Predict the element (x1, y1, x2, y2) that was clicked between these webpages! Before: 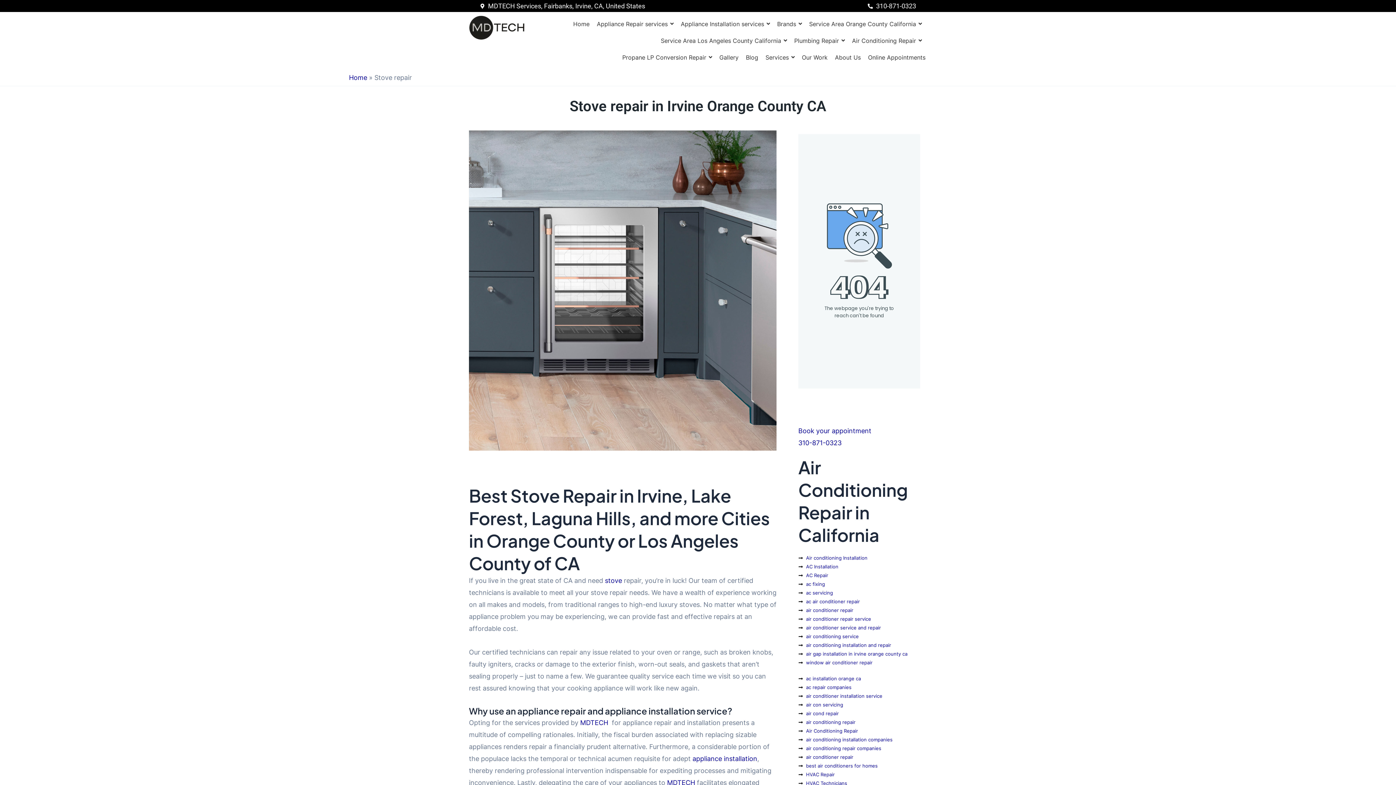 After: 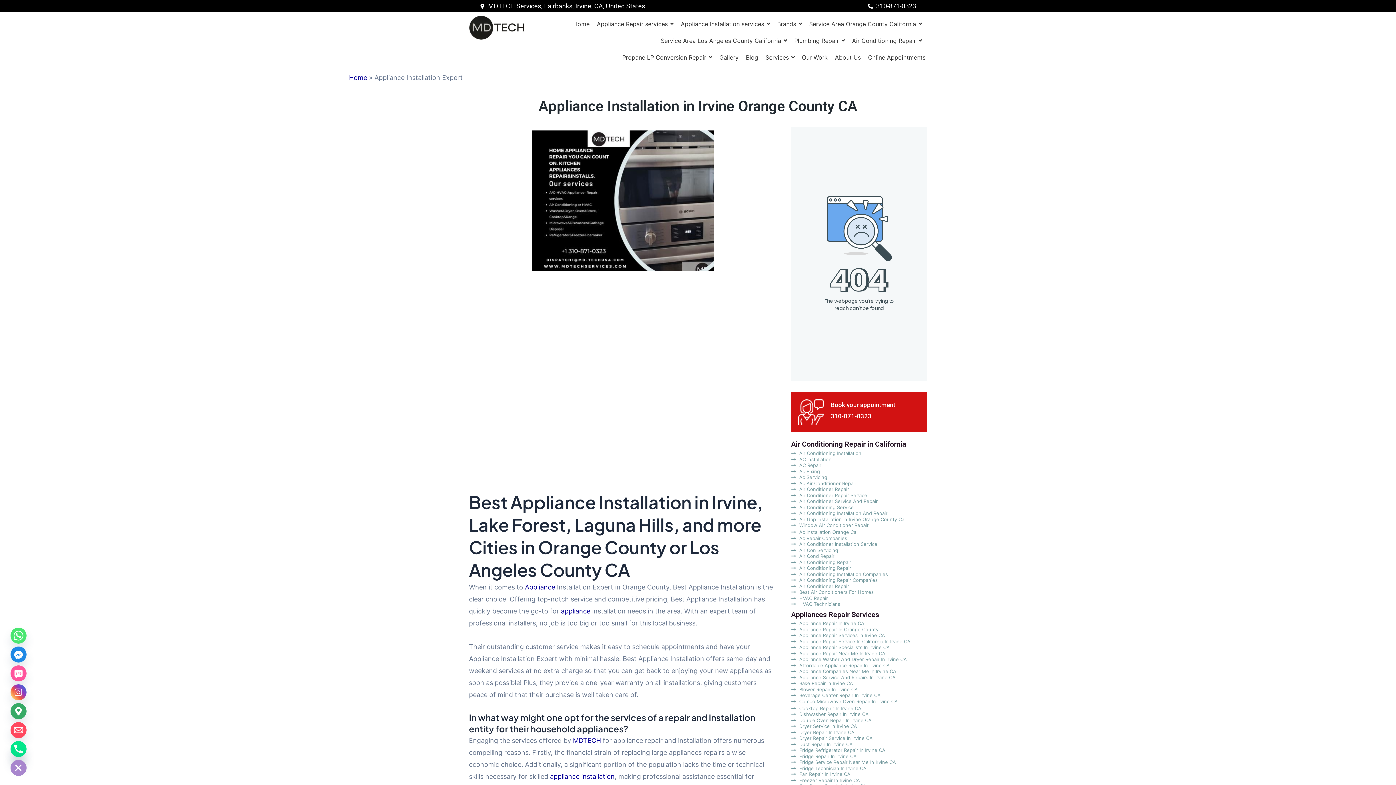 Action: label: appliance installation bbox: (692, 755, 757, 762)